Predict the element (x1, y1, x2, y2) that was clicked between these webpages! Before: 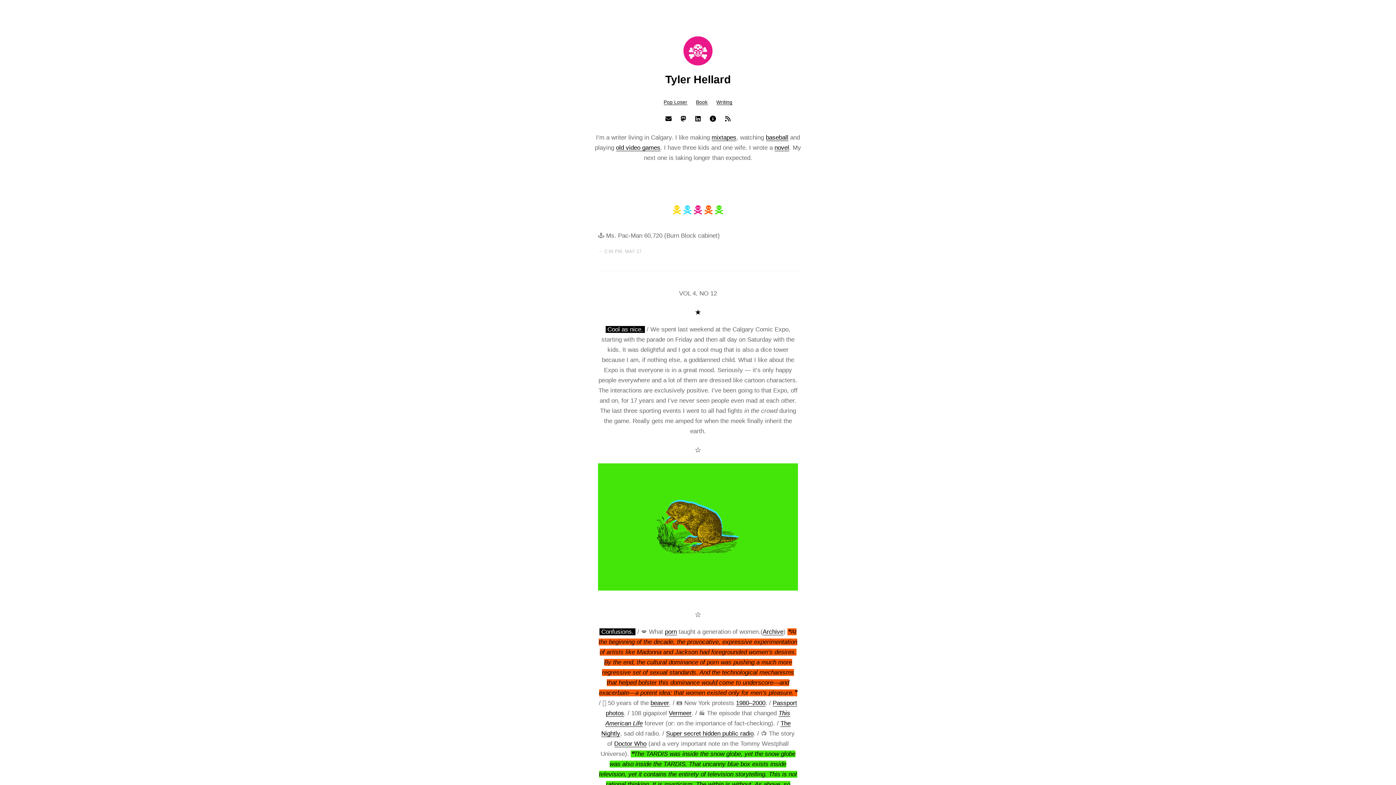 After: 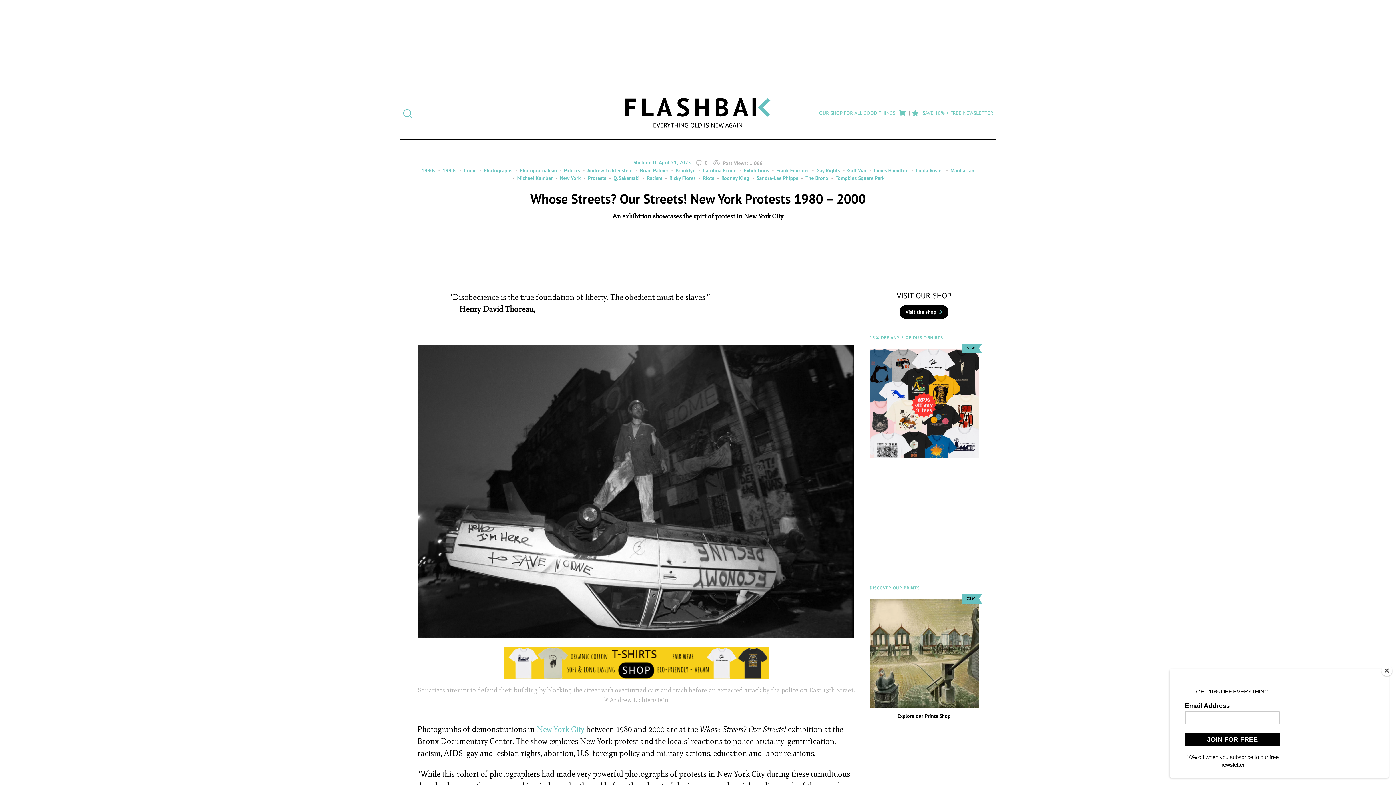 Action: bbox: (736, 699, 765, 706) label: 1980–2000